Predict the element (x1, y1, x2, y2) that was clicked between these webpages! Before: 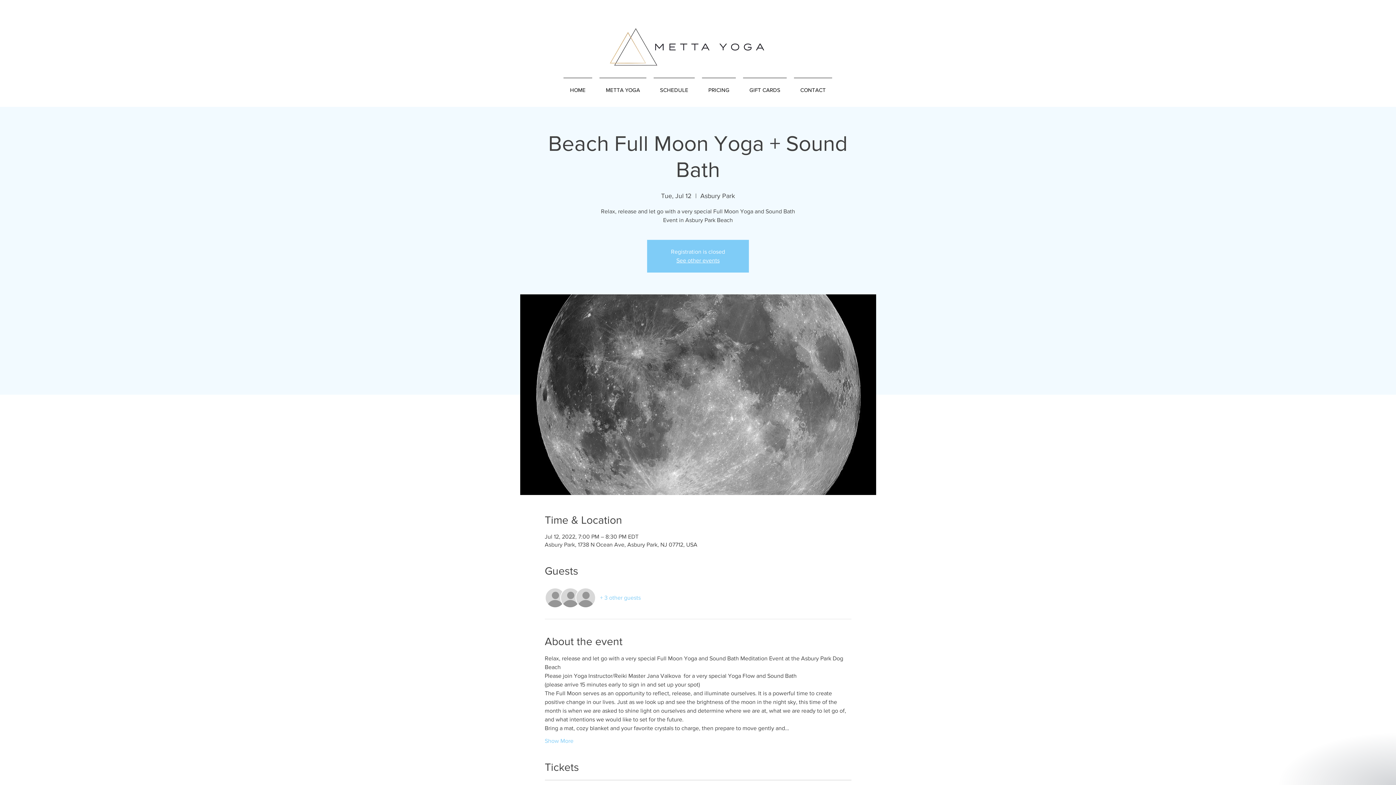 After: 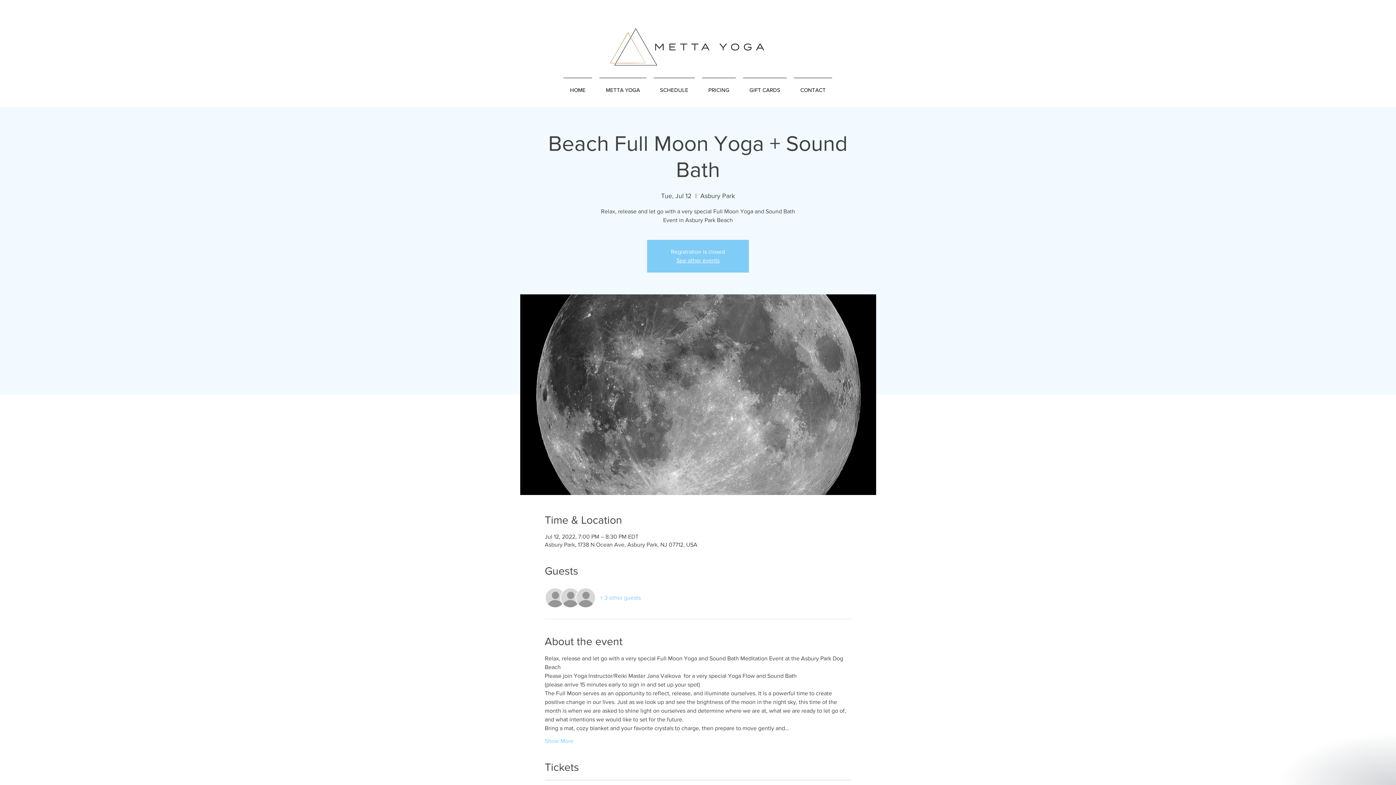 Action: bbox: (596, 77, 650, 96) label: METTA YOGA